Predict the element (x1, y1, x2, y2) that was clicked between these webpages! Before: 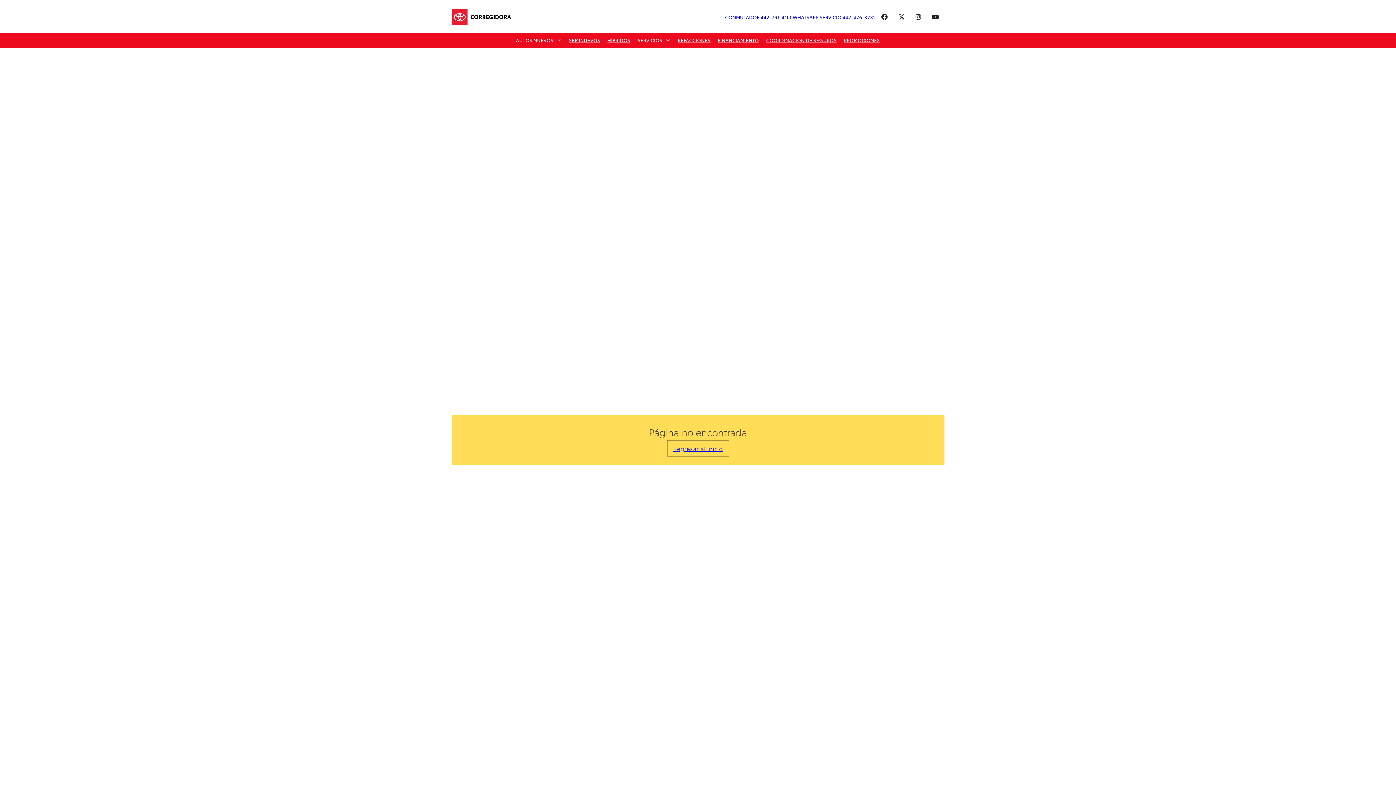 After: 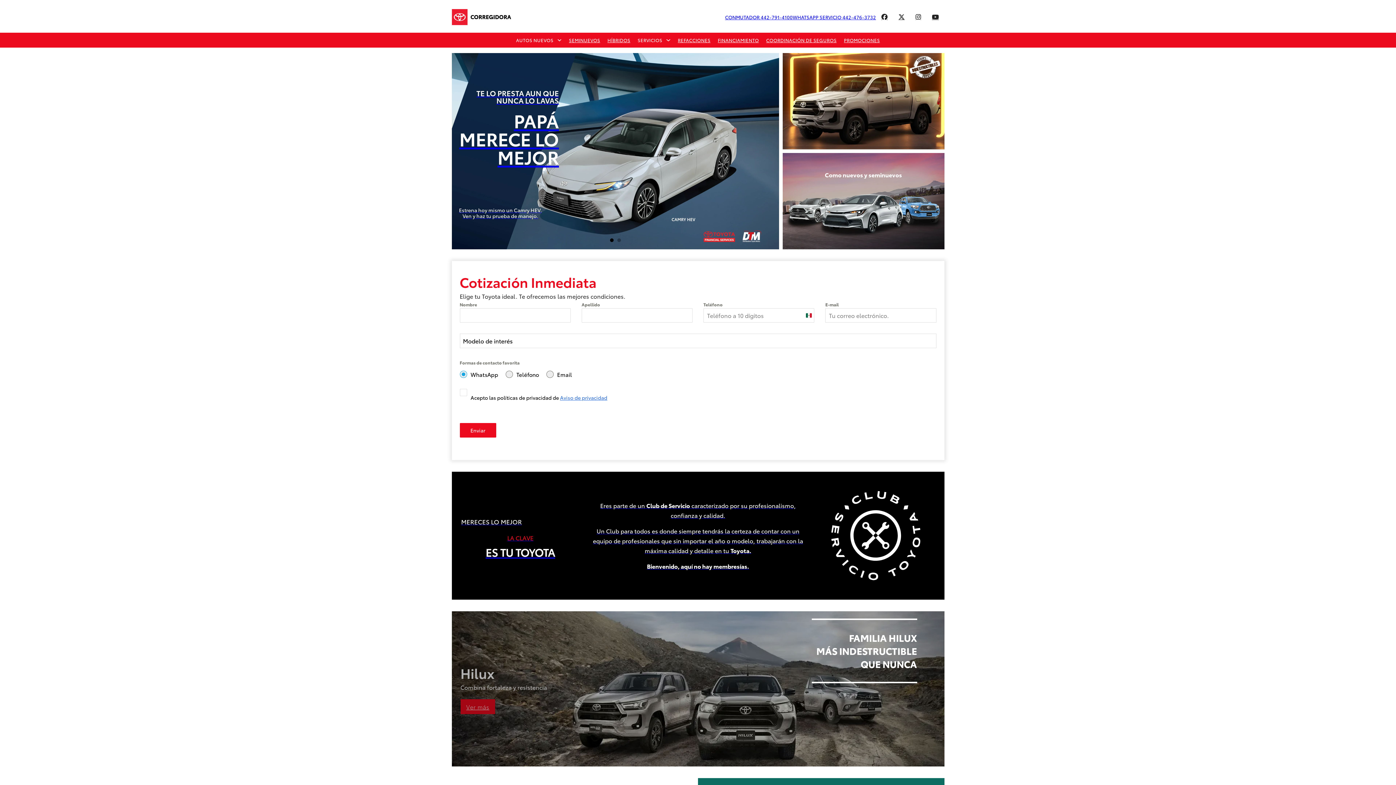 Action: bbox: (667, 440, 729, 456) label: Regresar al inicio